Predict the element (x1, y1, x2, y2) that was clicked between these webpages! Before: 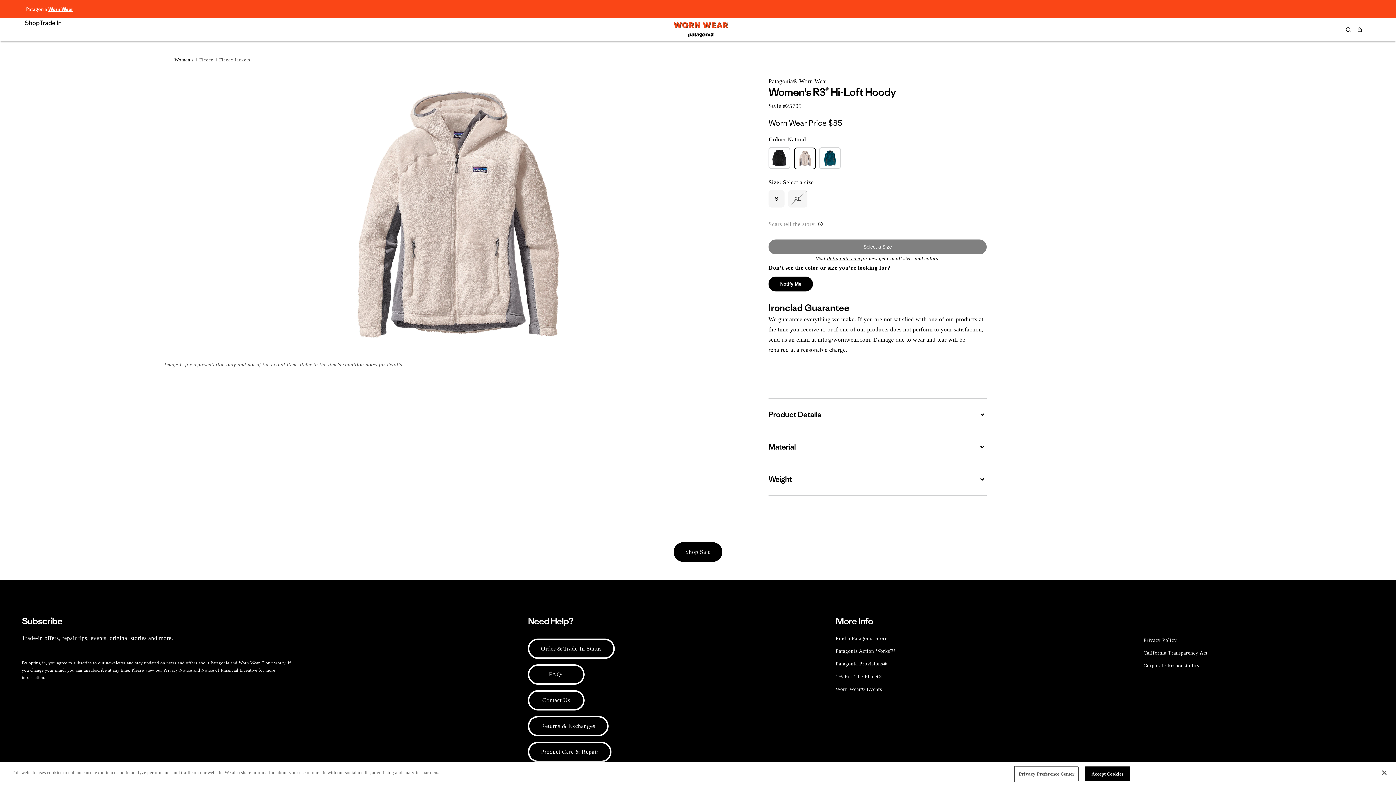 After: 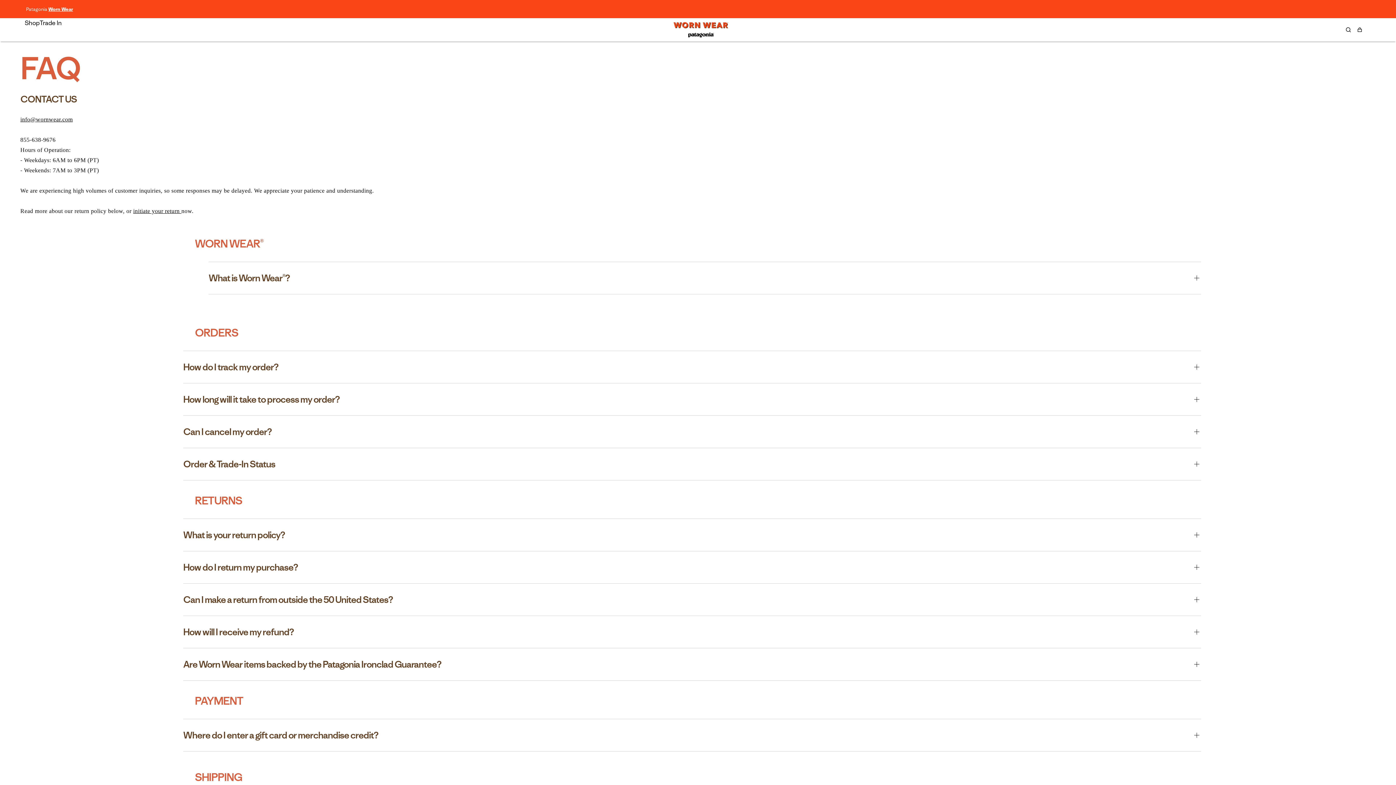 Action: label: FAQs bbox: (528, 664, 584, 685)